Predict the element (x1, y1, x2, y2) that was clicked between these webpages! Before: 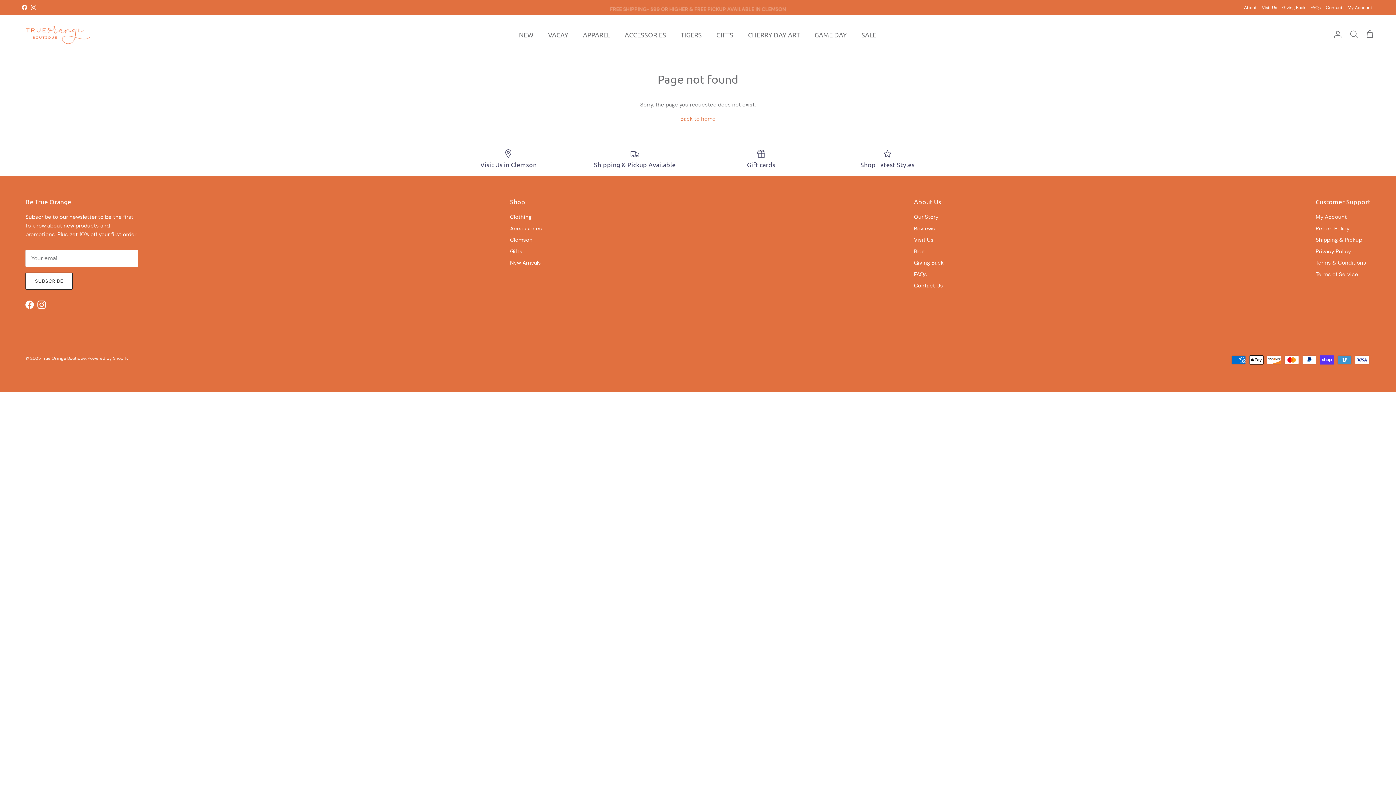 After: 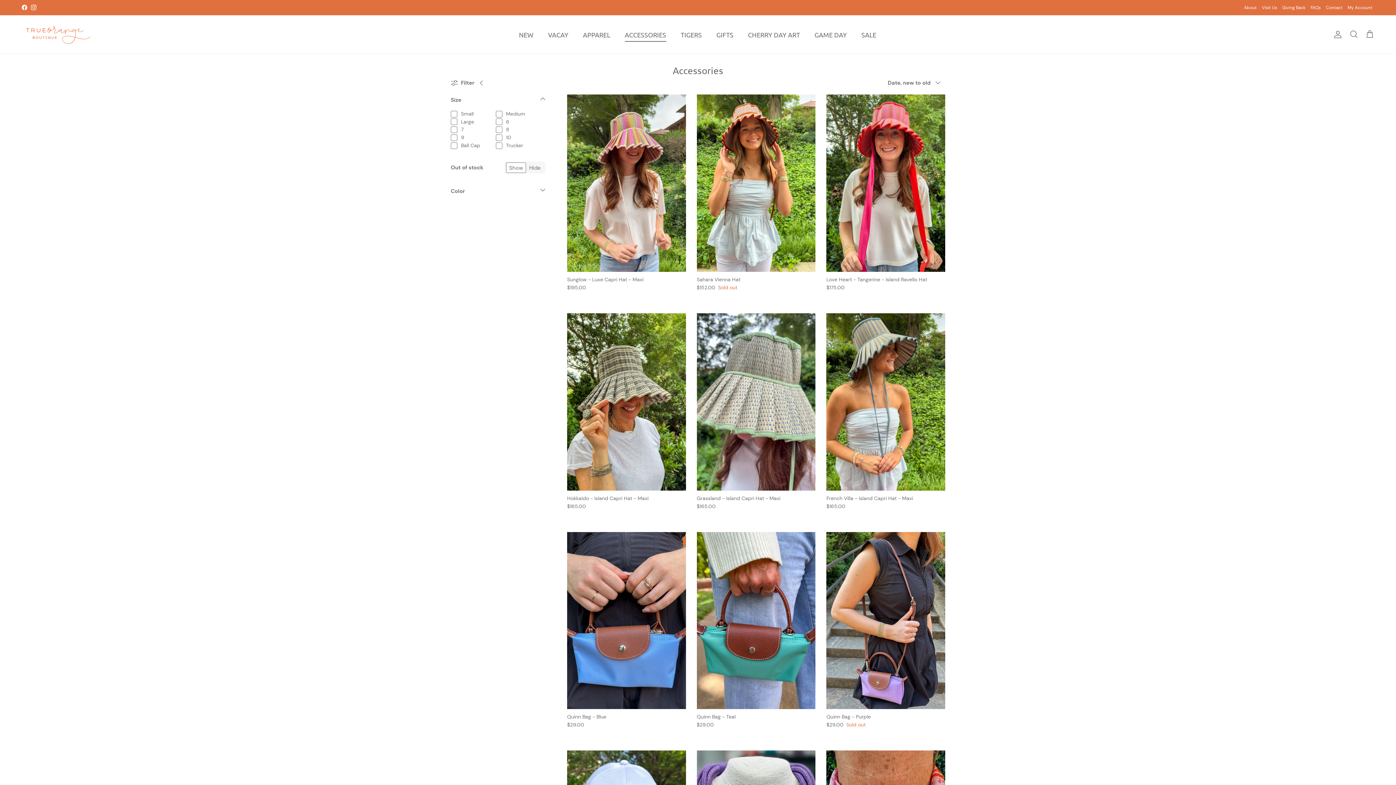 Action: bbox: (510, 224, 542, 232) label: Accessories